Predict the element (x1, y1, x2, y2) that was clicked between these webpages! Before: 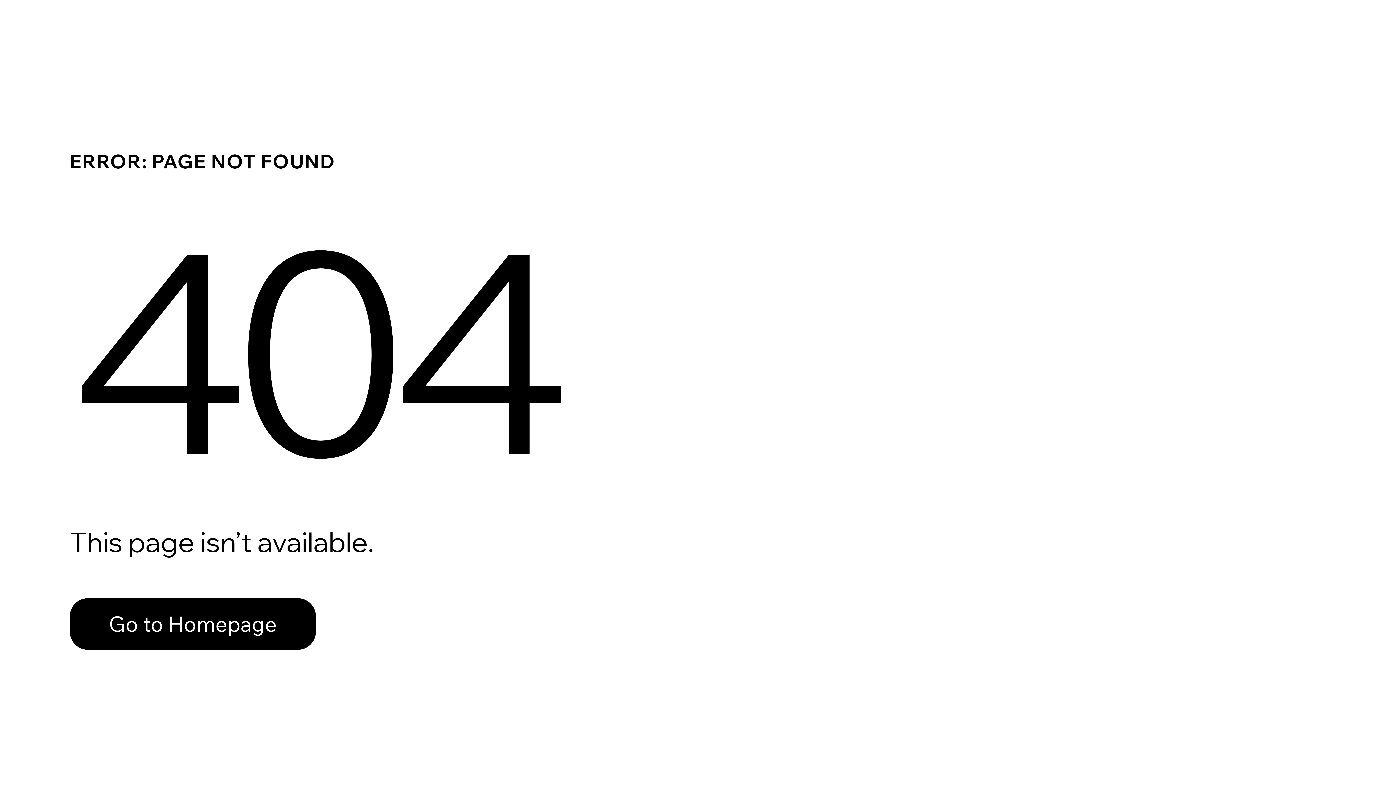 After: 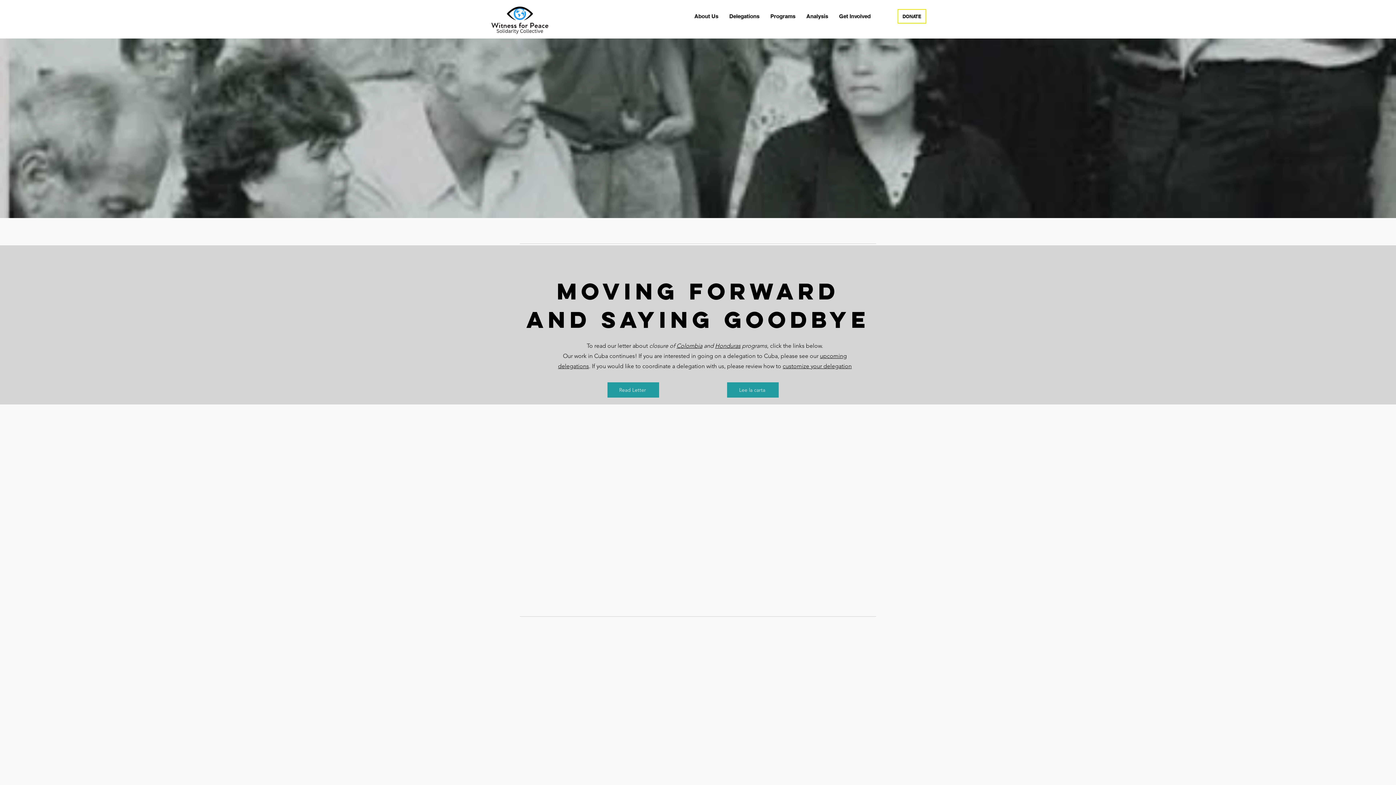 Action: label: Go to Homepage bbox: (69, 582, 768, 659)